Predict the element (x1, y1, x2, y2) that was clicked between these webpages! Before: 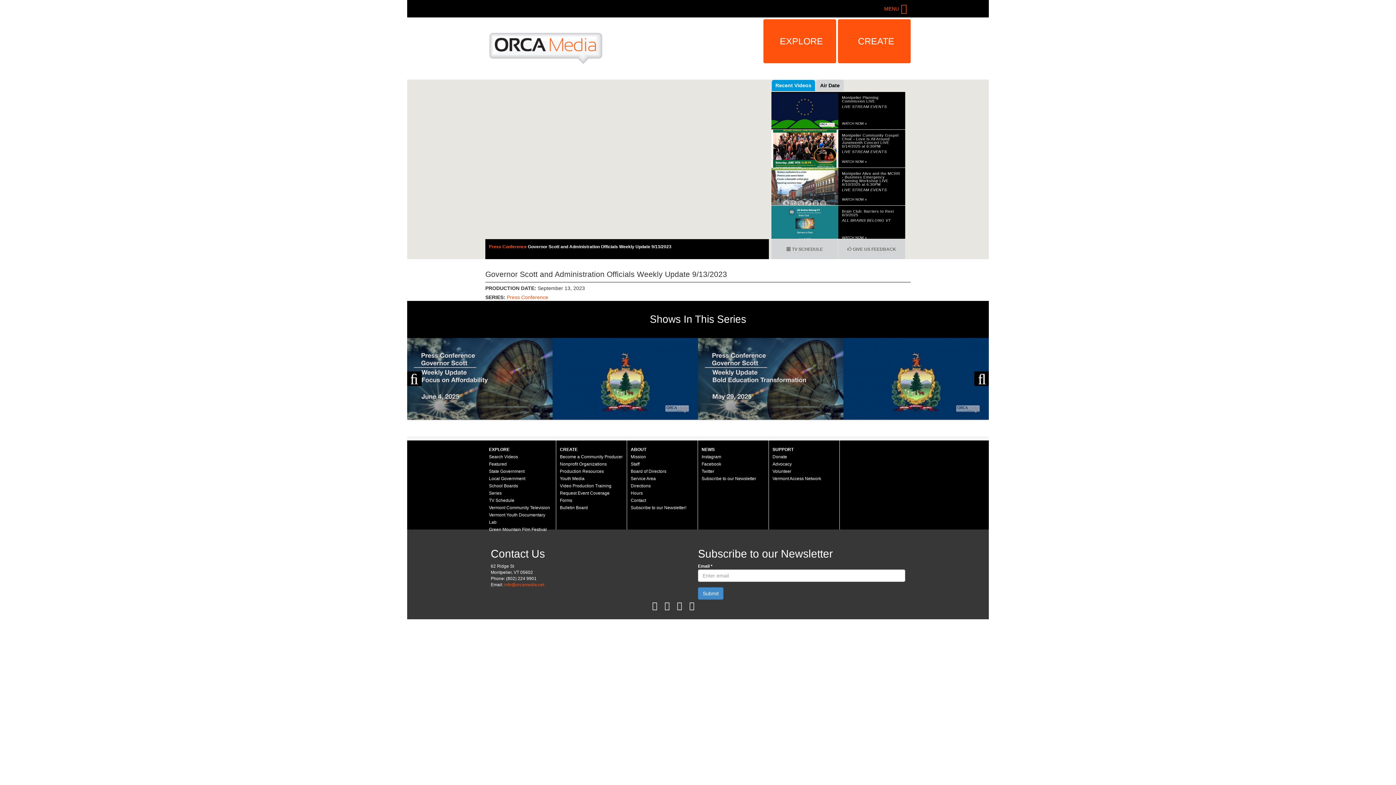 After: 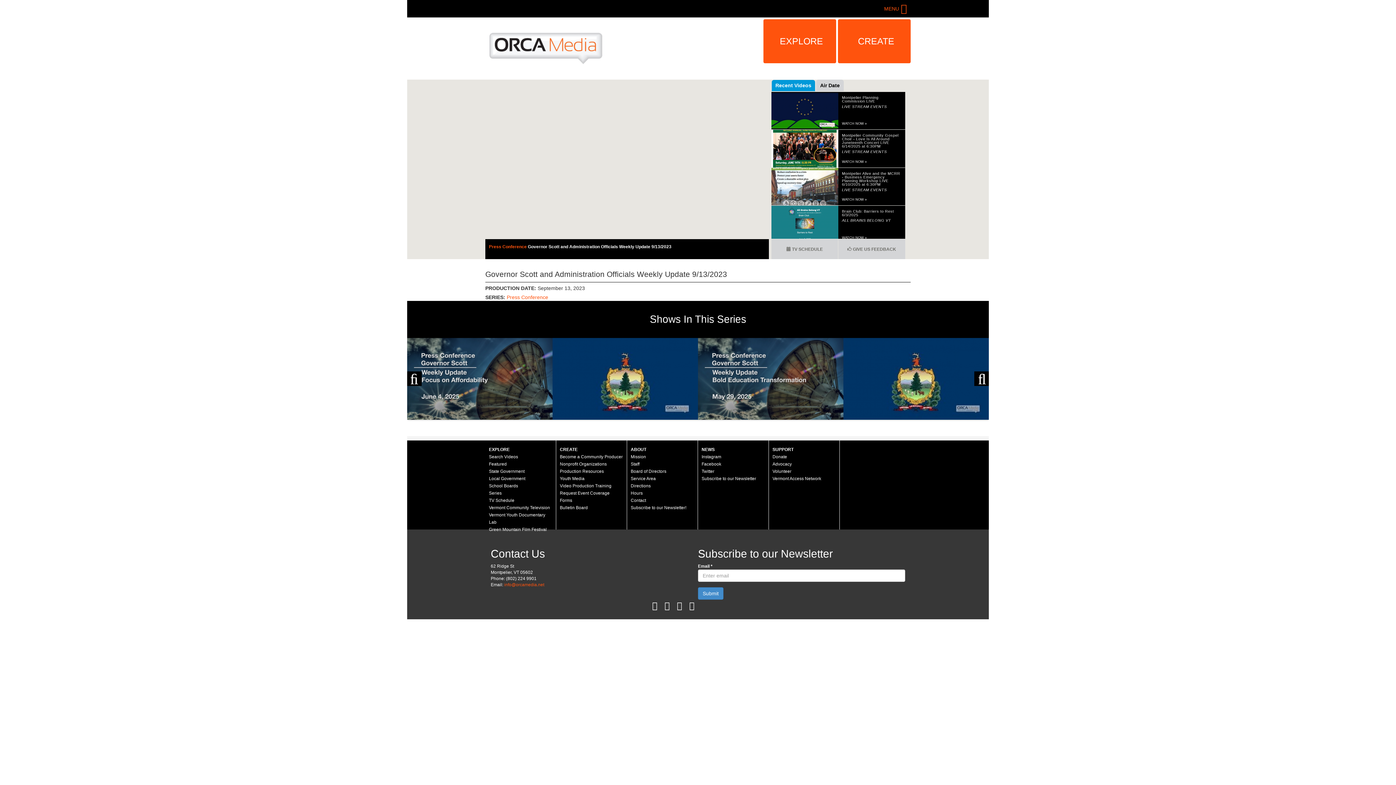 Action: bbox: (673, 597, 685, 614)